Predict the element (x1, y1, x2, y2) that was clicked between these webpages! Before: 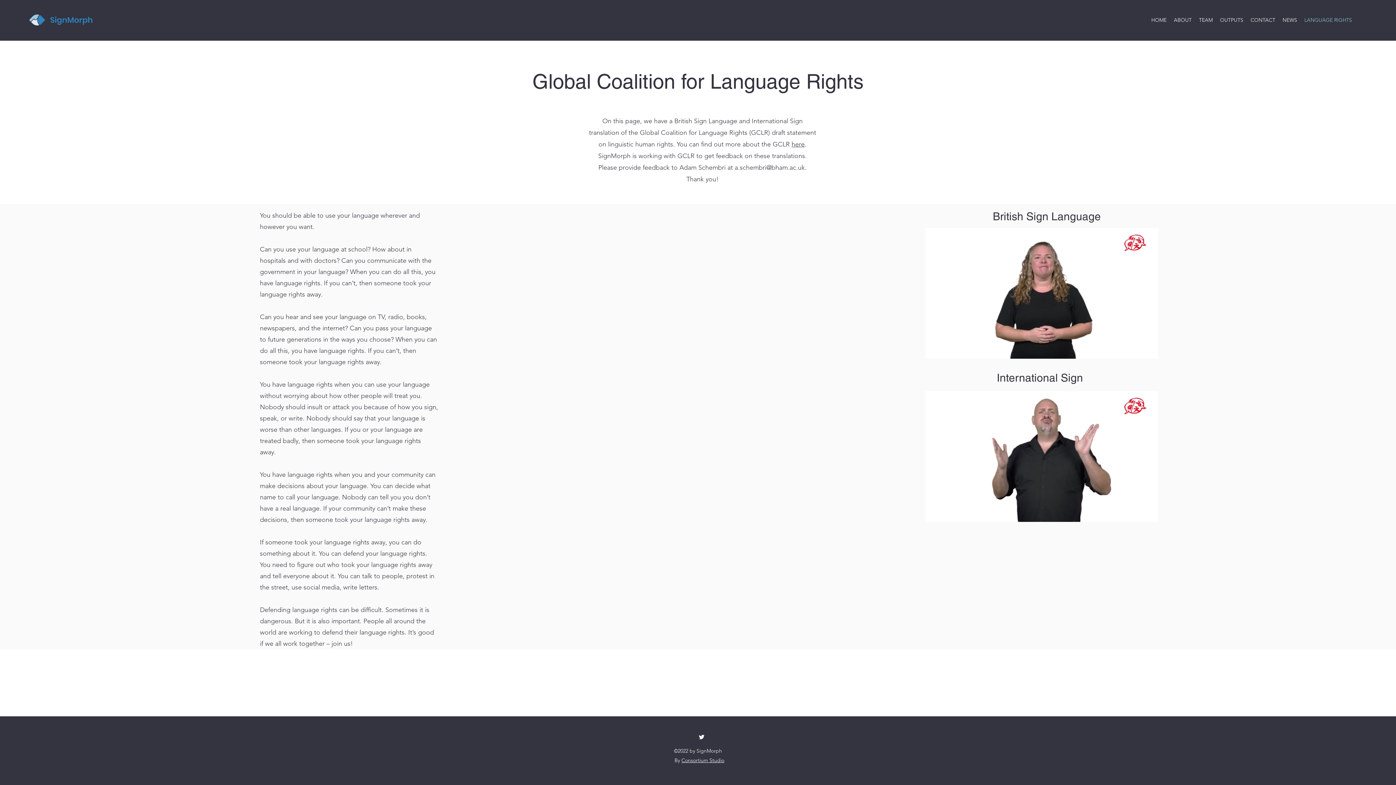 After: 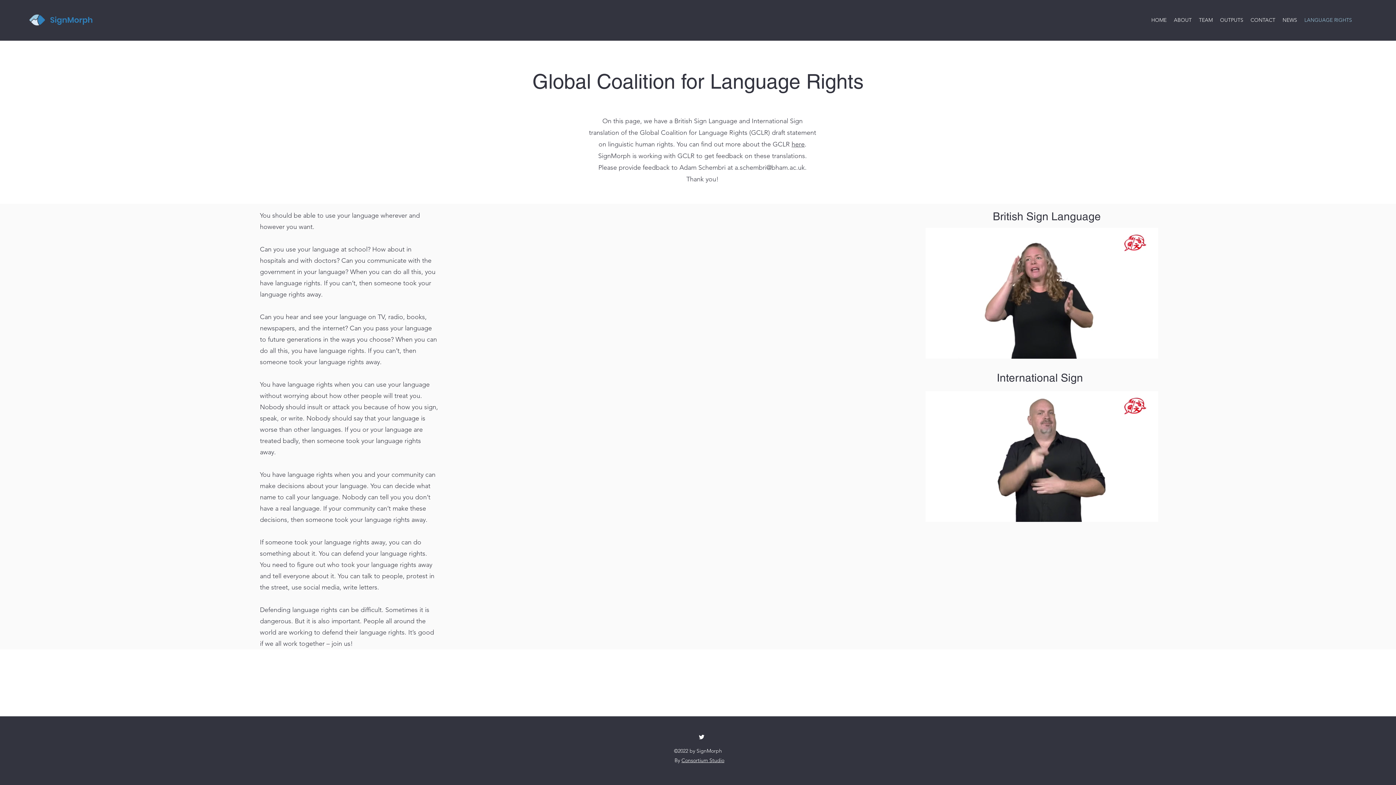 Action: bbox: (698, 733, 705, 741) label: Twitter